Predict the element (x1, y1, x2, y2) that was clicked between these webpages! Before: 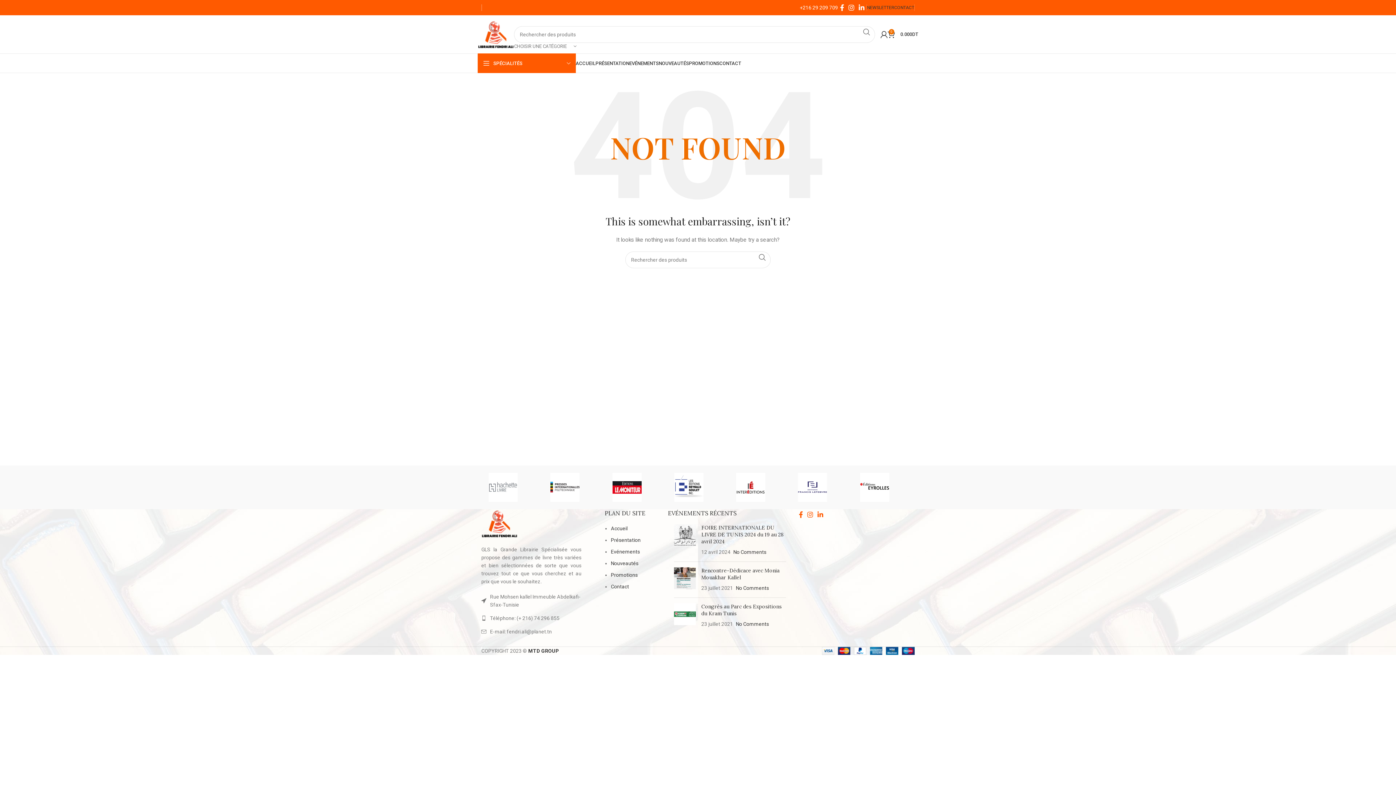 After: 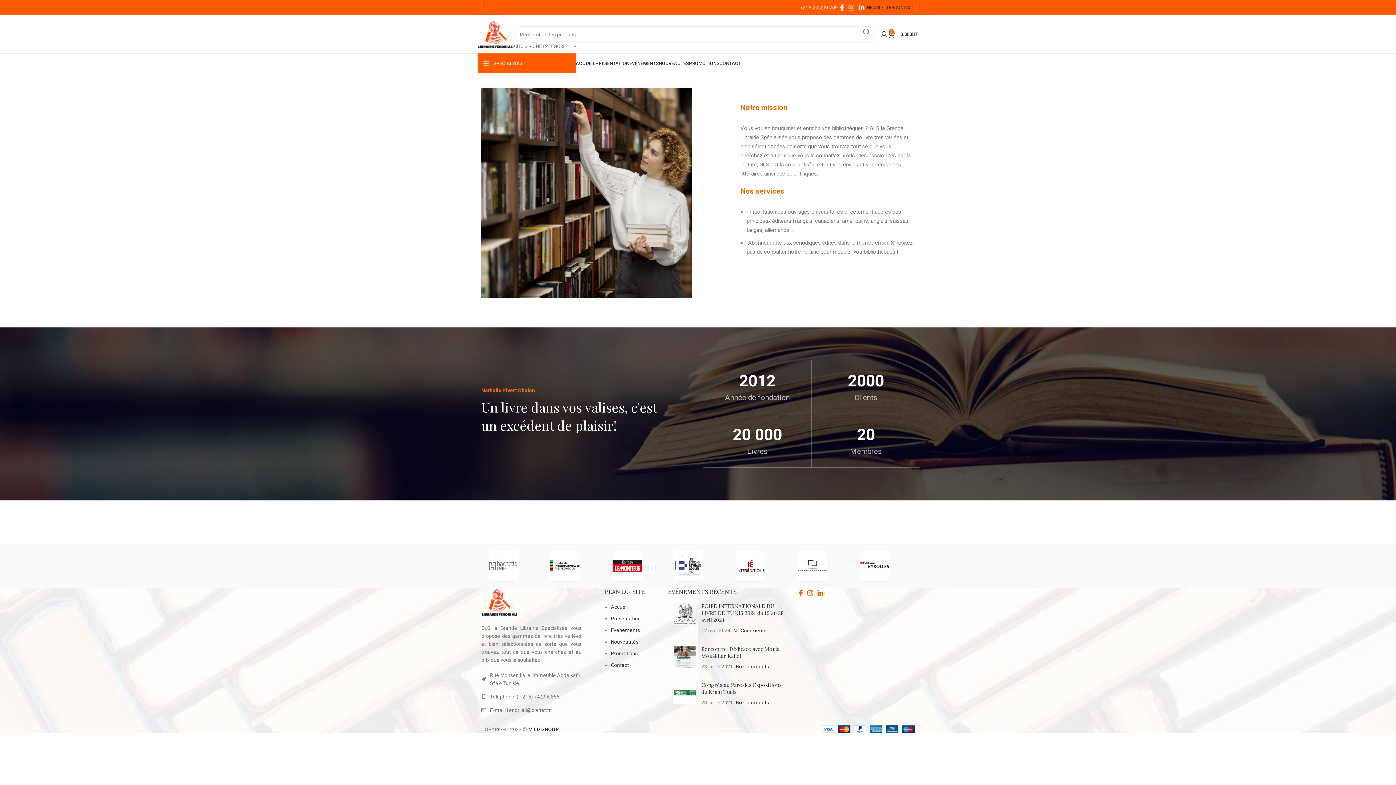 Action: label: Présentation bbox: (611, 537, 640, 543)